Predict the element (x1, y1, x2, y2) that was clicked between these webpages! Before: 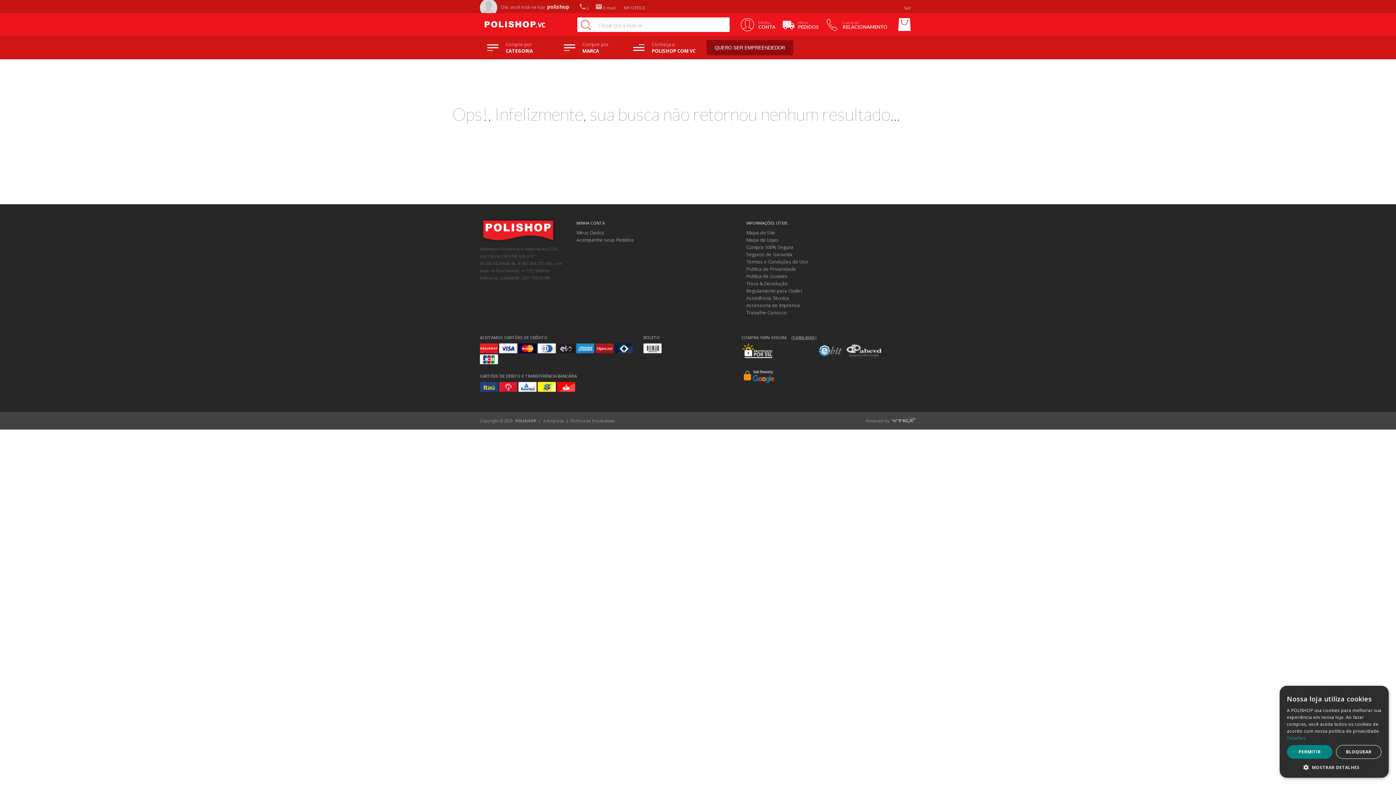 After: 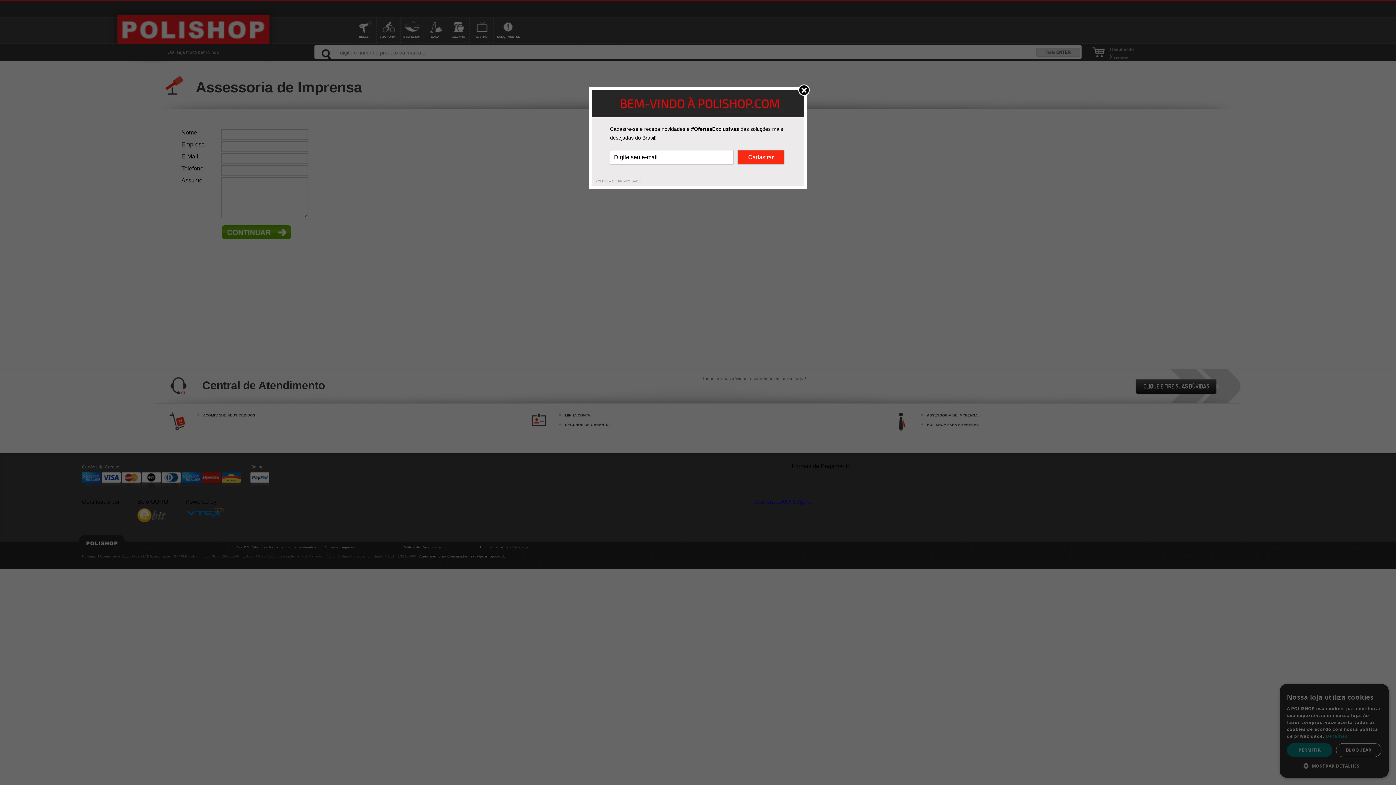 Action: label: Assessoria de Imprensa bbox: (746, 302, 800, 308)